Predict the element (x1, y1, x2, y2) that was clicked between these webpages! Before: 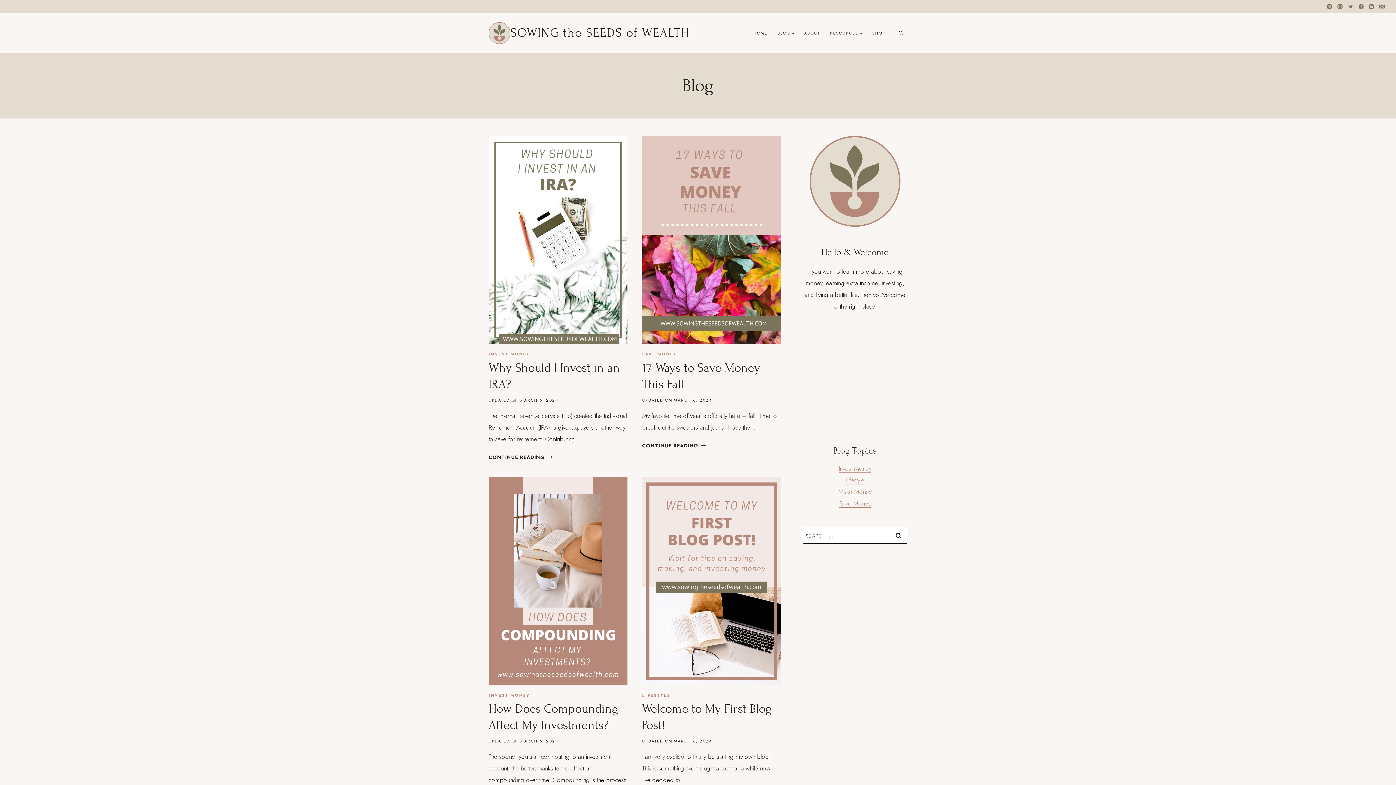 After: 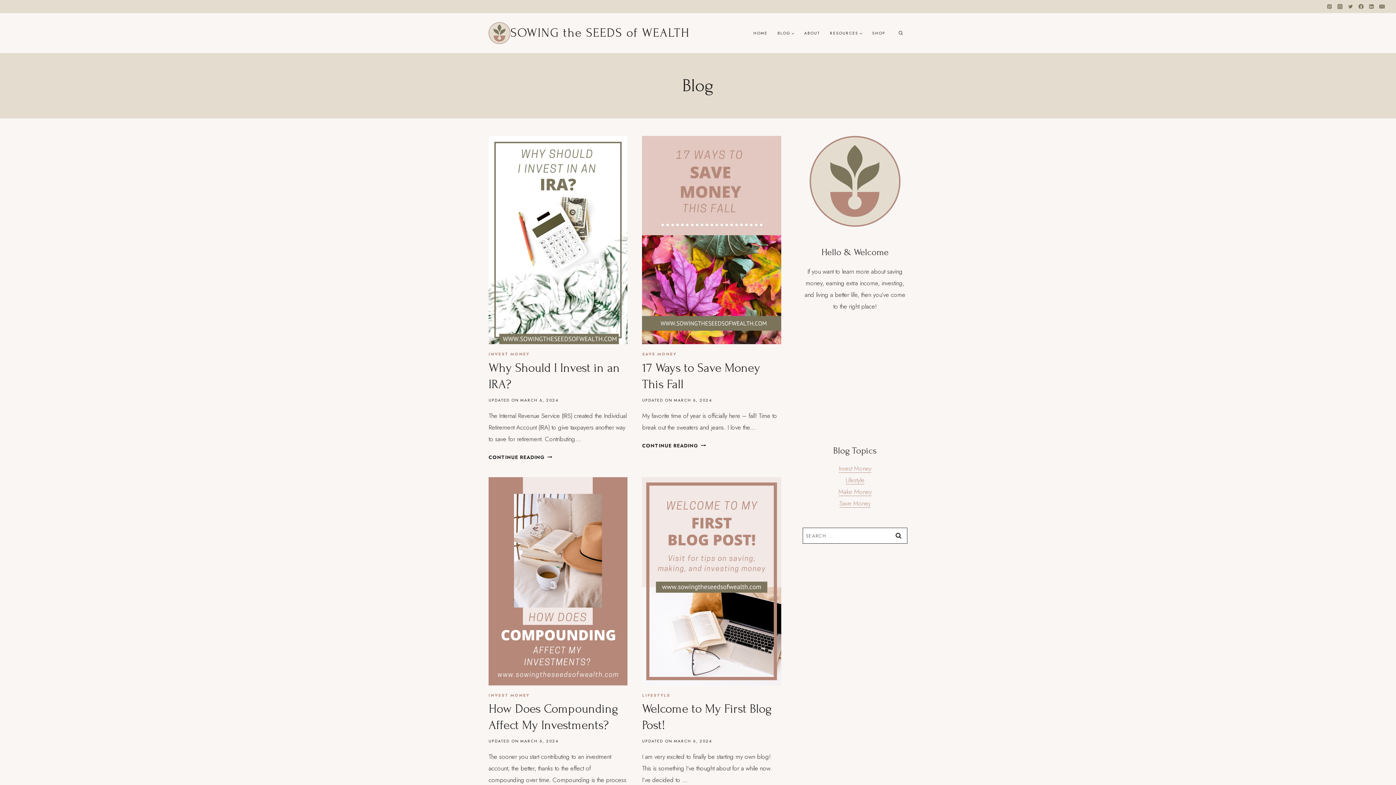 Action: bbox: (1356, 1, 1366, 11) label: Facebook